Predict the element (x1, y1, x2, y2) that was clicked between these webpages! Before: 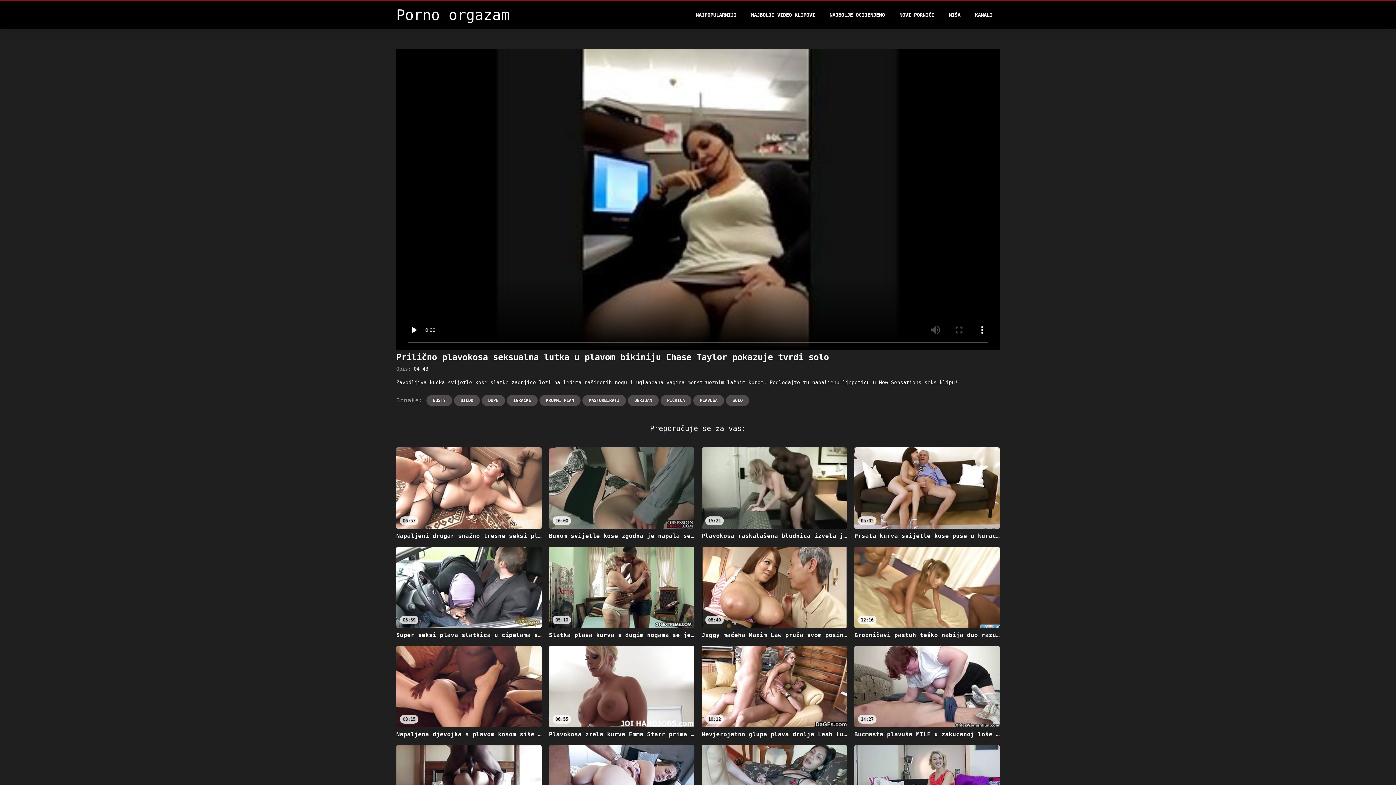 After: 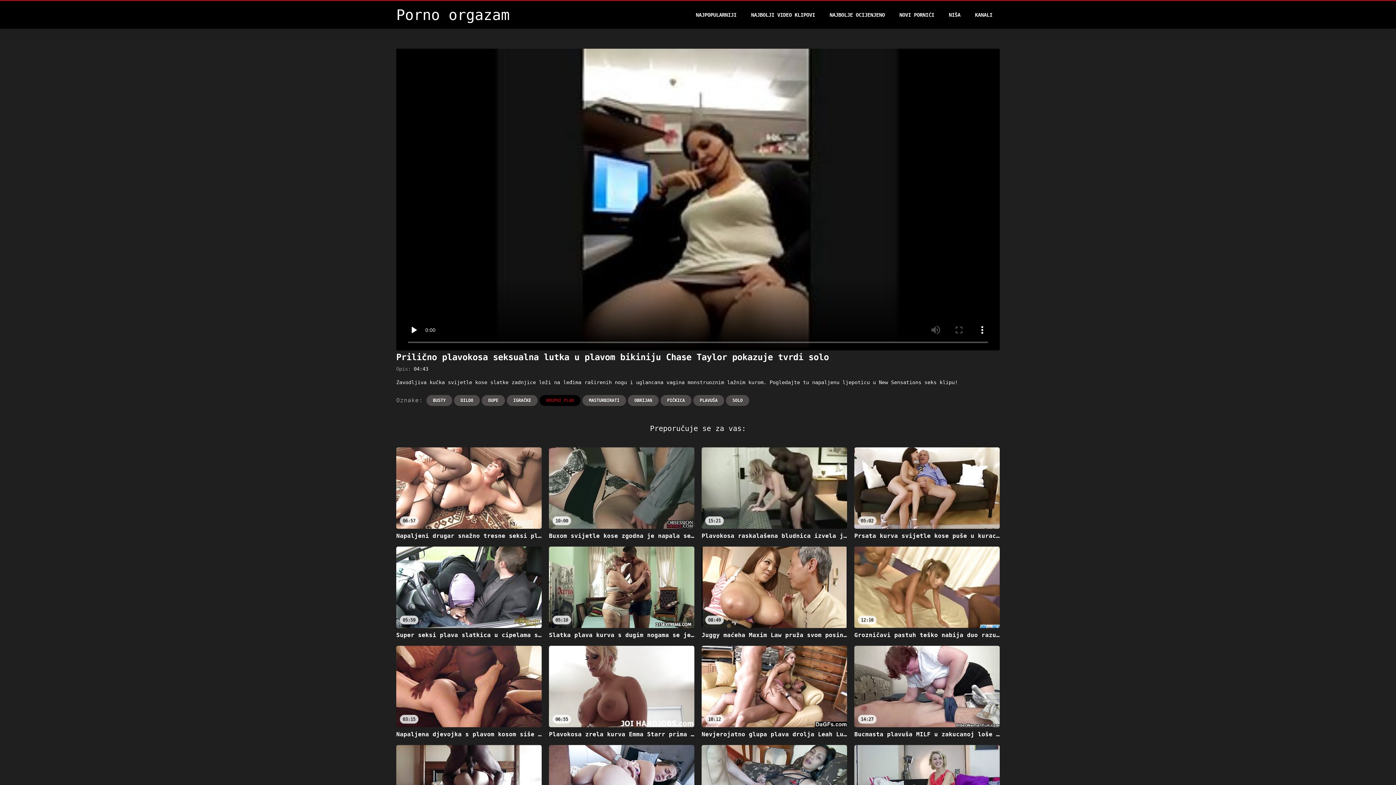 Action: label: KRUPNI PLAN bbox: (539, 395, 580, 406)